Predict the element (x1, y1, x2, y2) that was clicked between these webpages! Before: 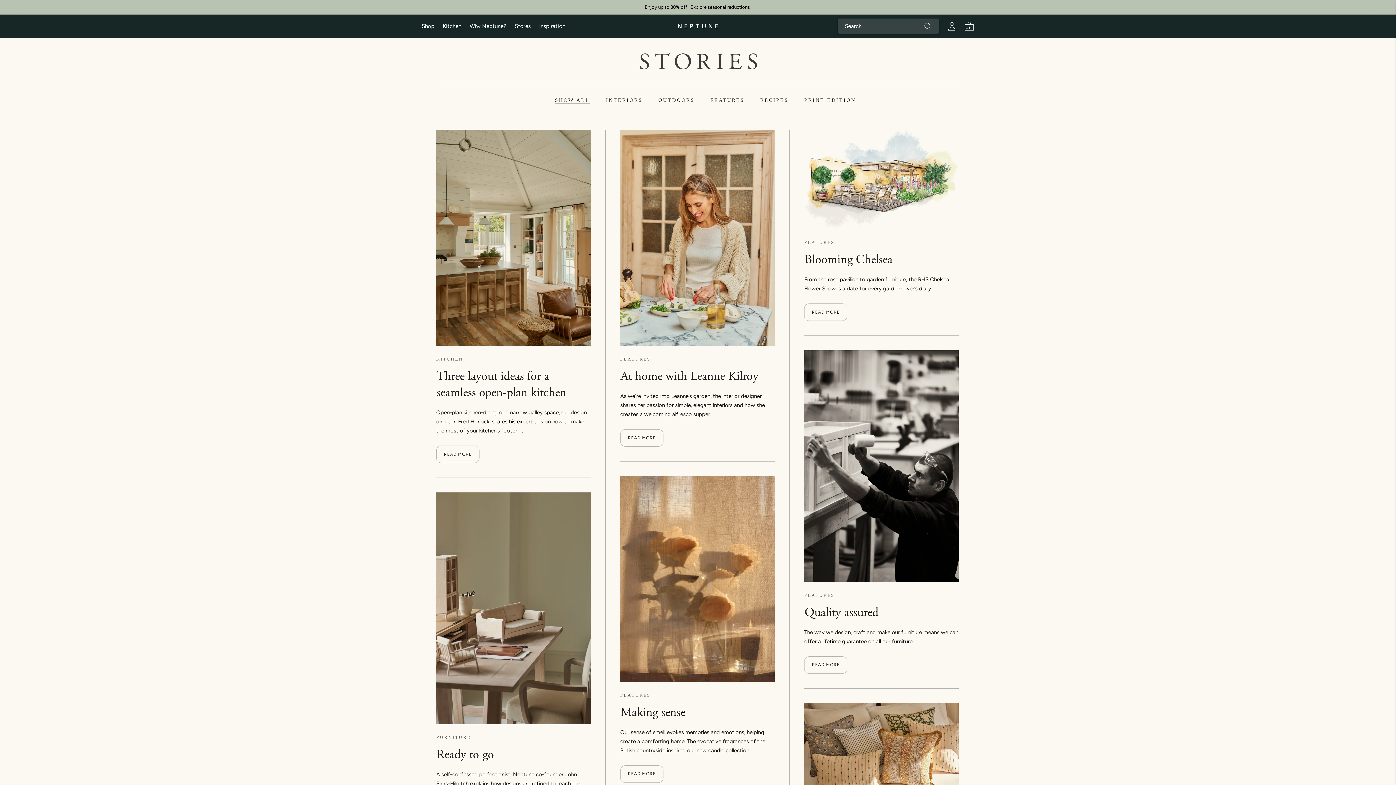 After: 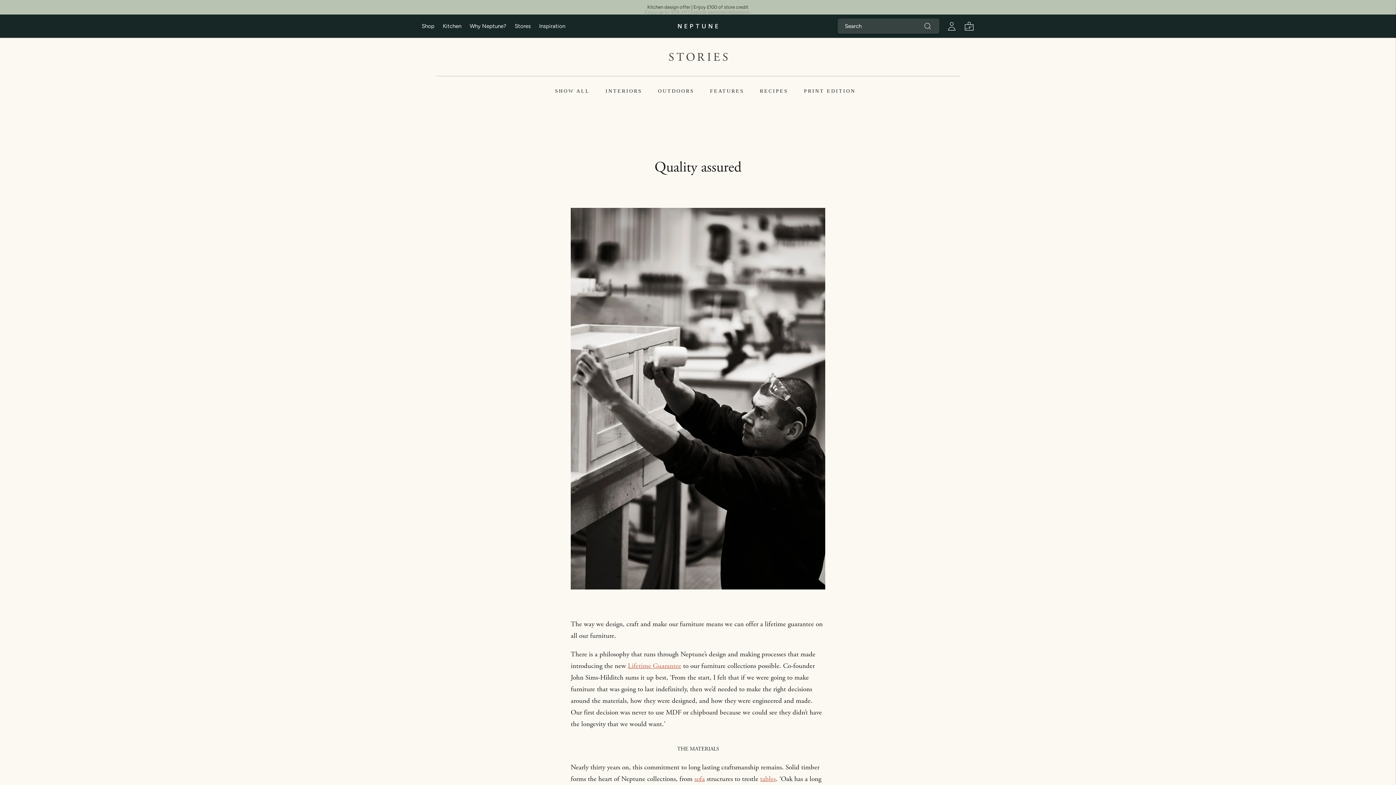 Action: bbox: (804, 350, 959, 582)